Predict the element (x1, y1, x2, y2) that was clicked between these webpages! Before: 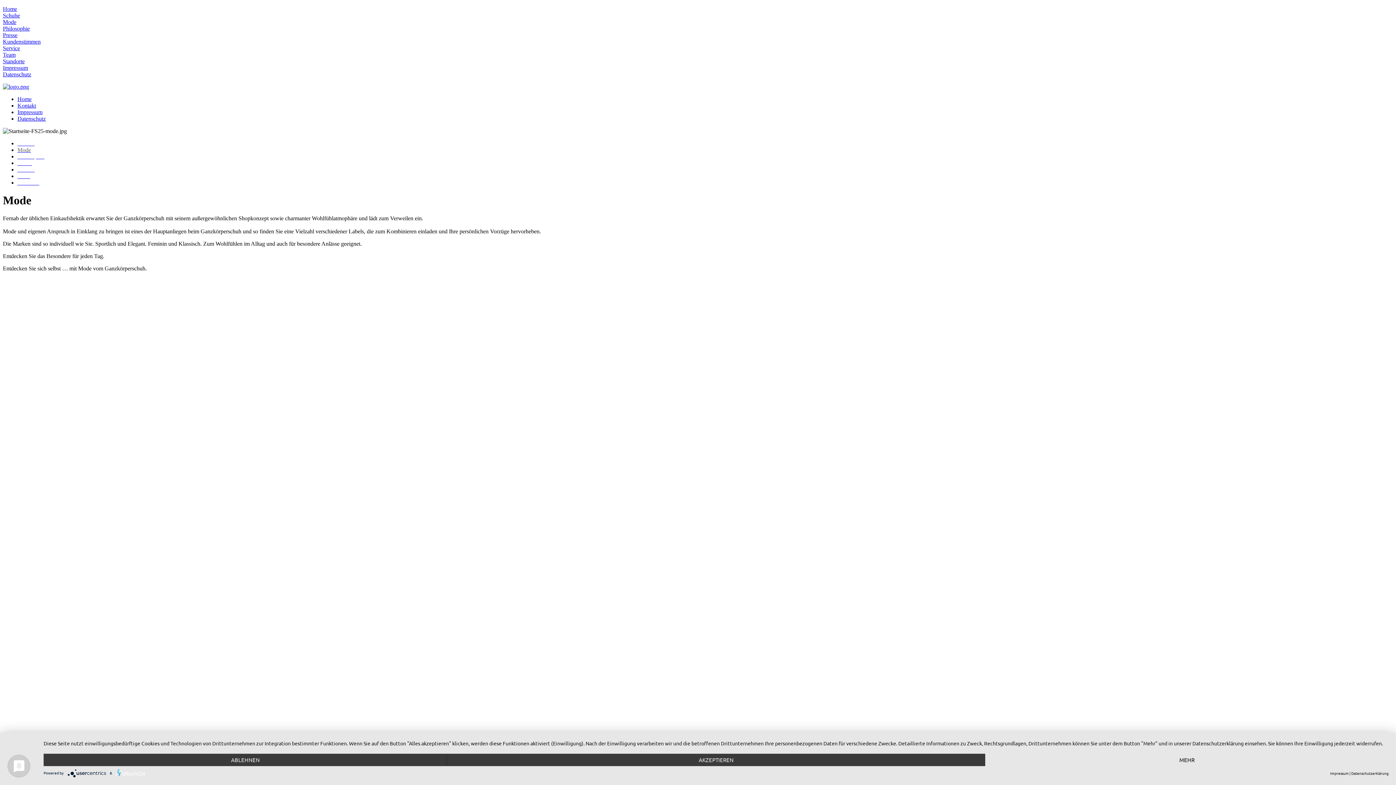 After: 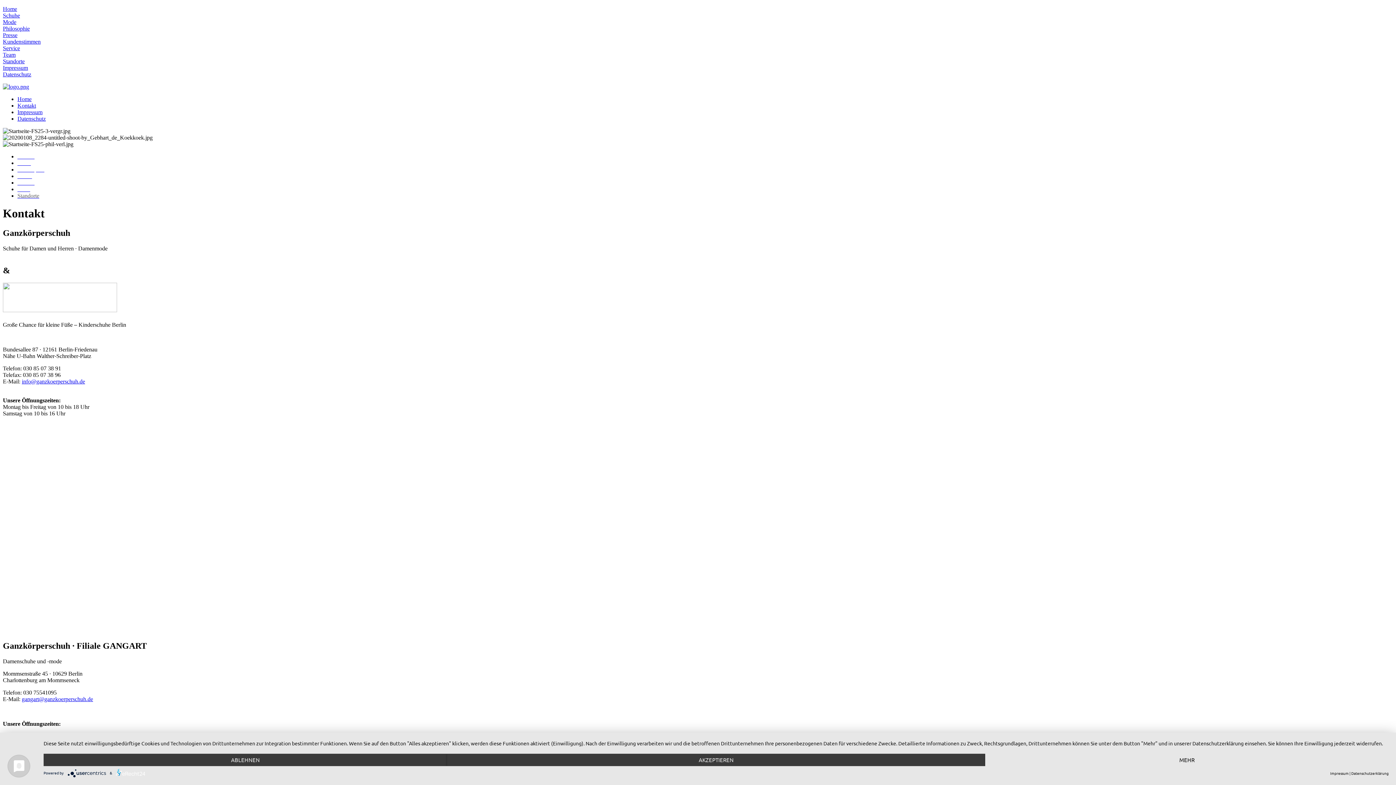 Action: label: Standorte bbox: (17, 179, 39, 185)